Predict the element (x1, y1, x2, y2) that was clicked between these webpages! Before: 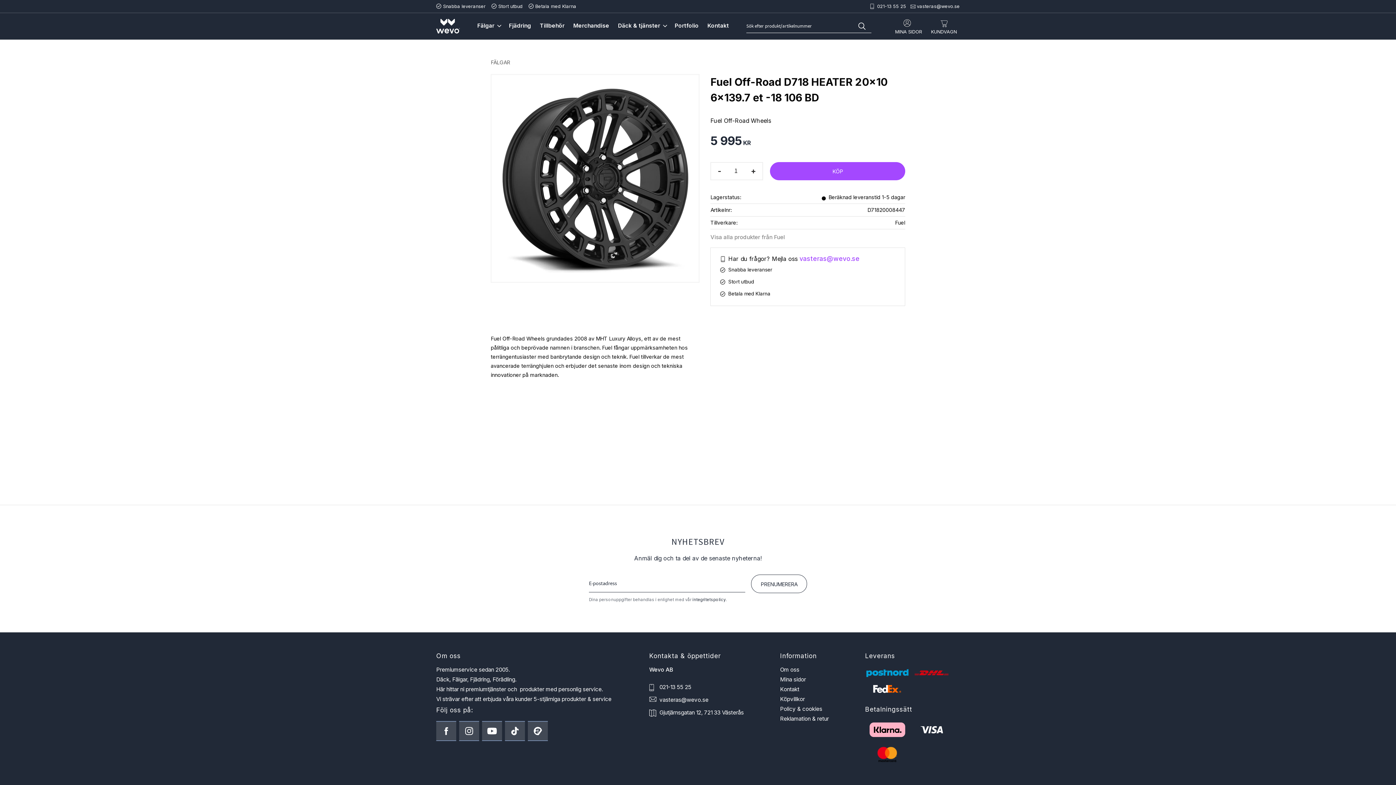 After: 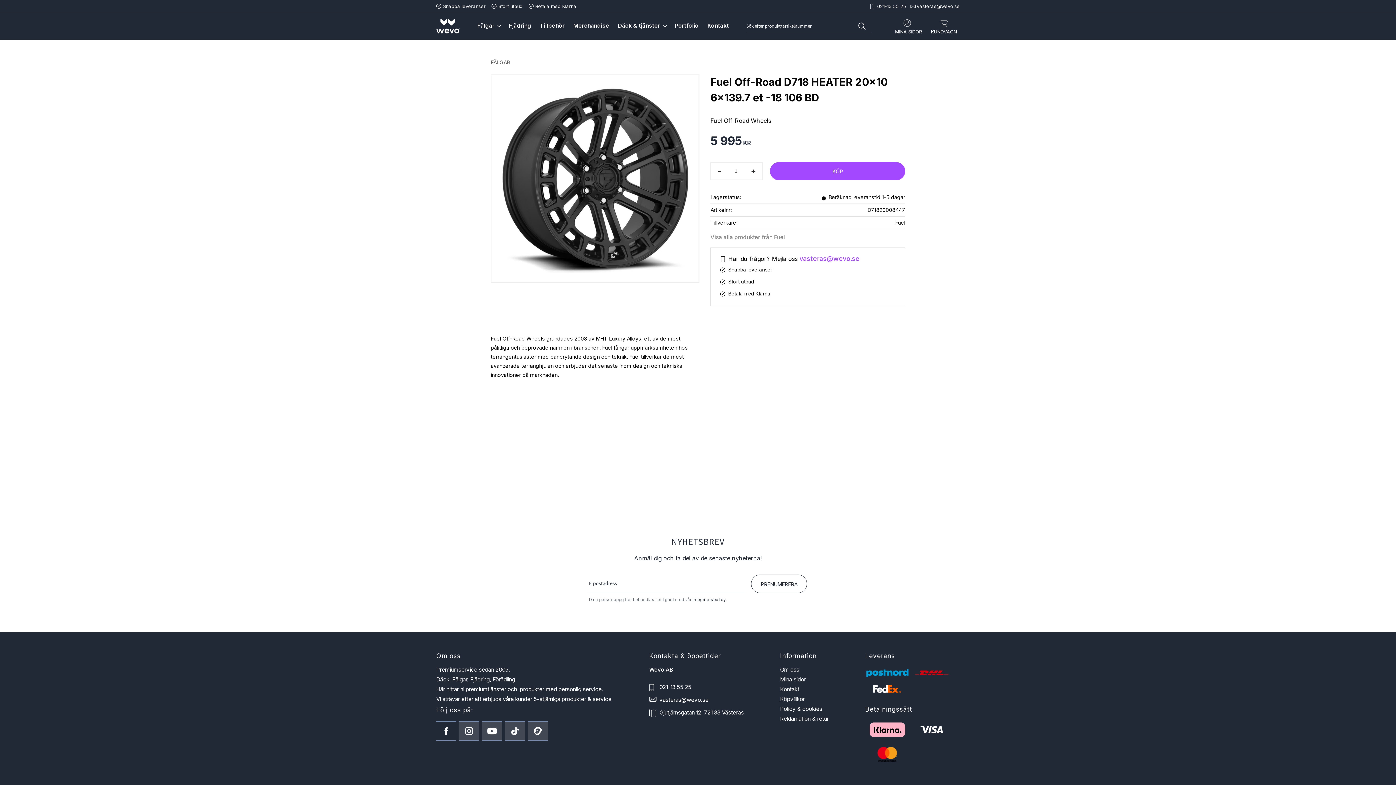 Action: bbox: (436, 721, 456, 741)